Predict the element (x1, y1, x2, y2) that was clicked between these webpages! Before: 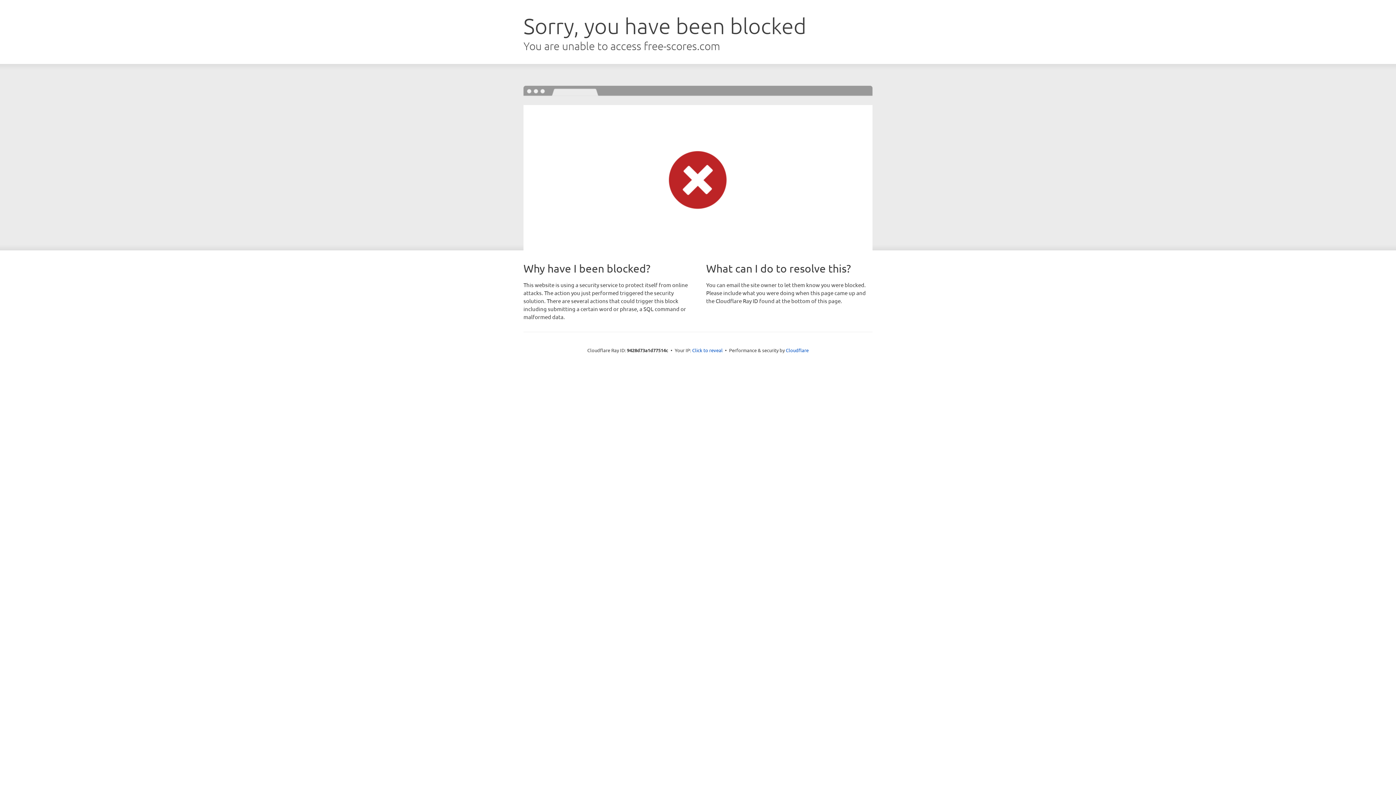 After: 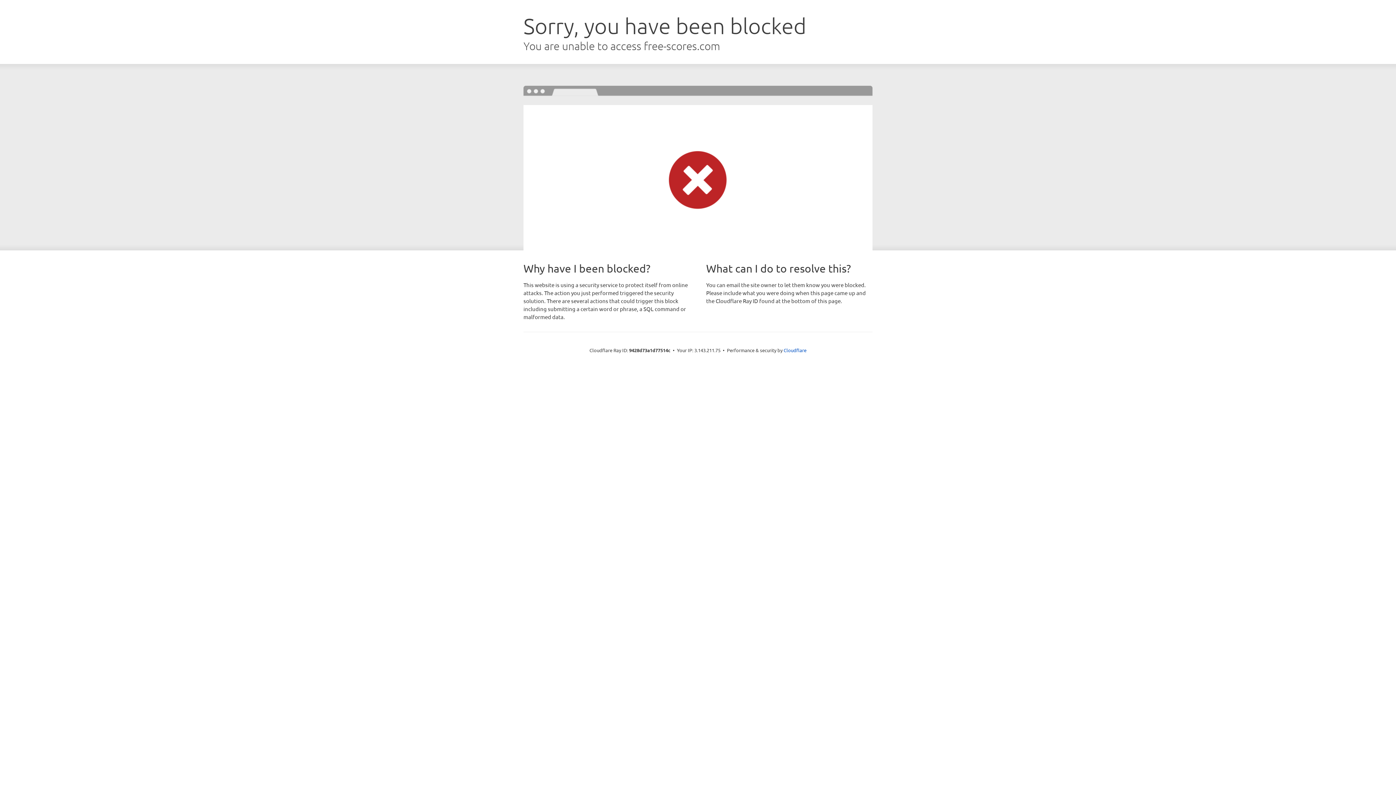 Action: bbox: (692, 346, 722, 353) label: Click to reveal